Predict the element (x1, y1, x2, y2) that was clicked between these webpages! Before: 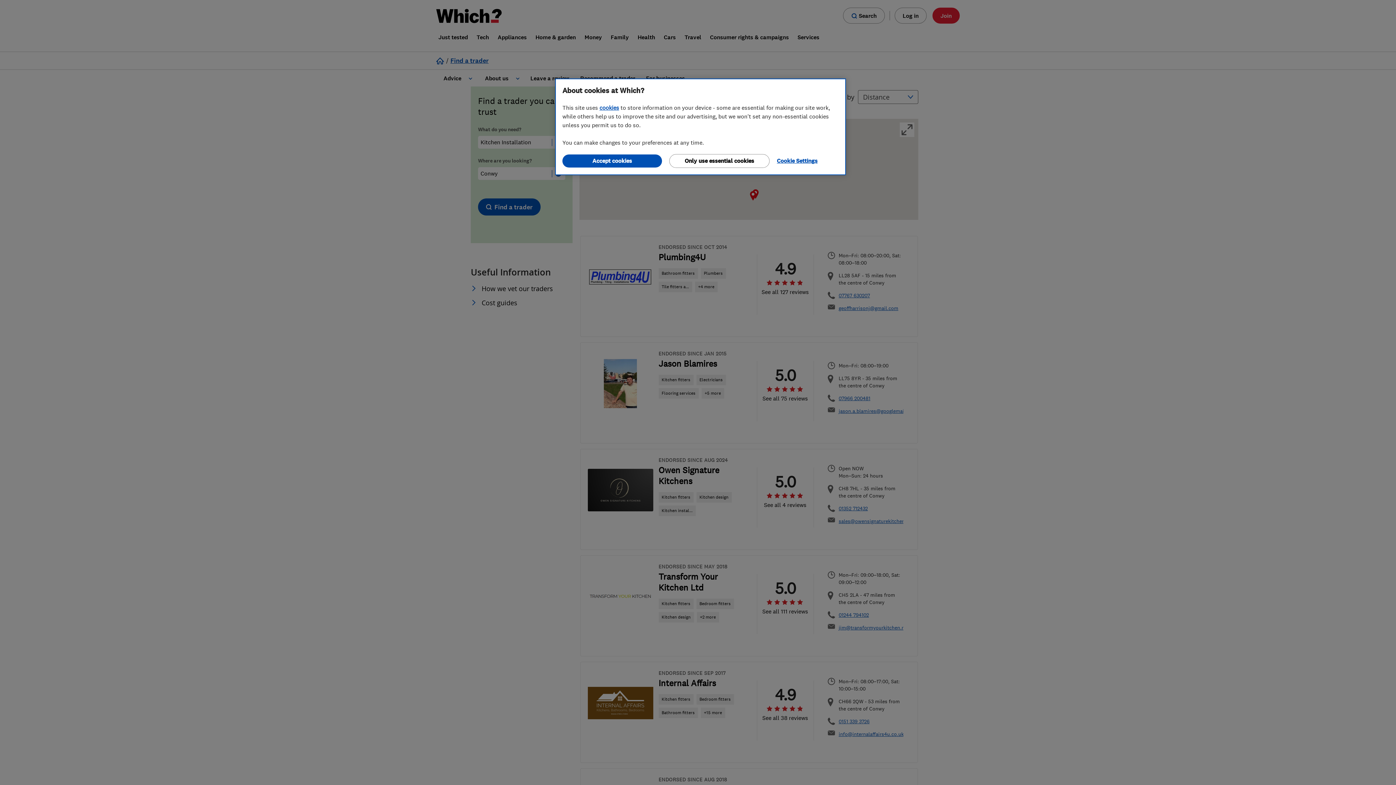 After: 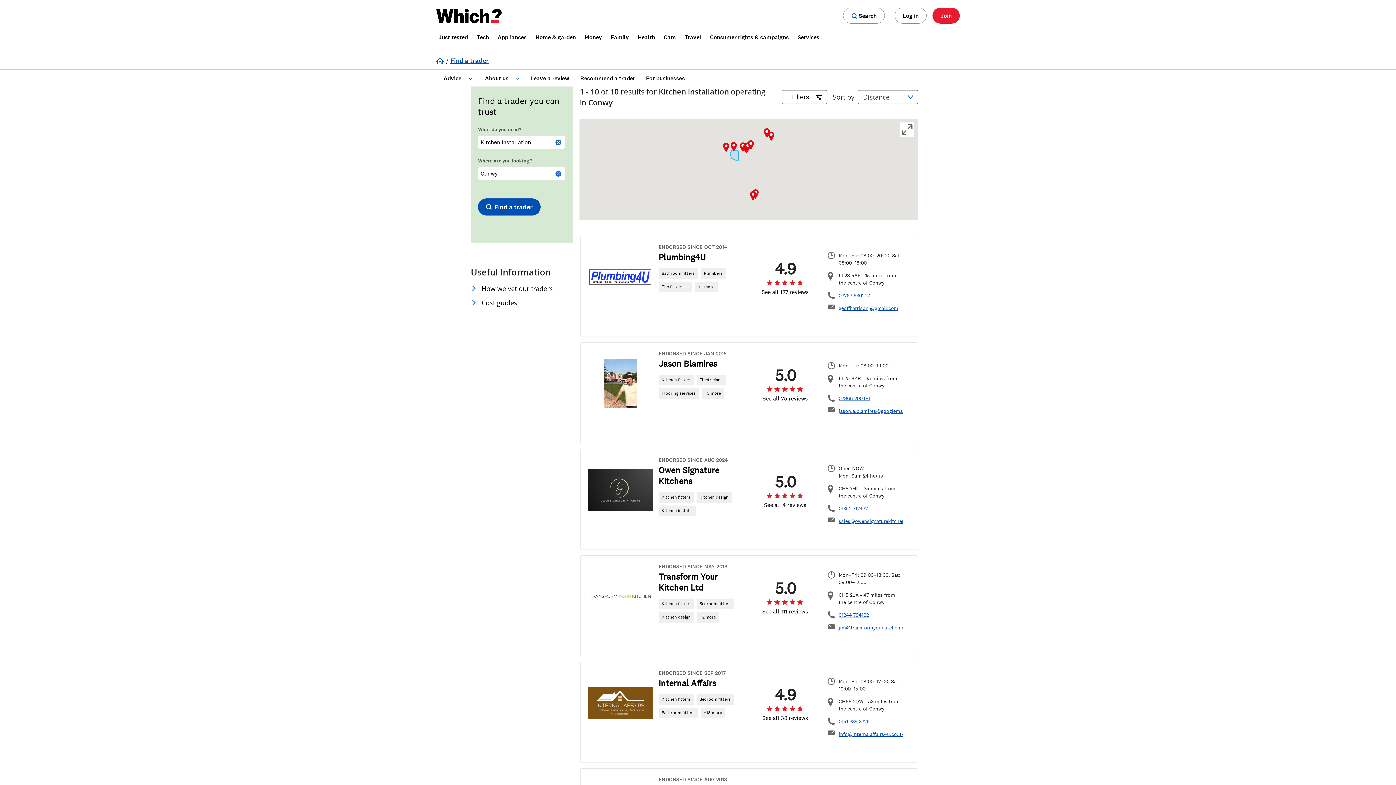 Action: bbox: (562, 154, 662, 167) label: Accept cookies